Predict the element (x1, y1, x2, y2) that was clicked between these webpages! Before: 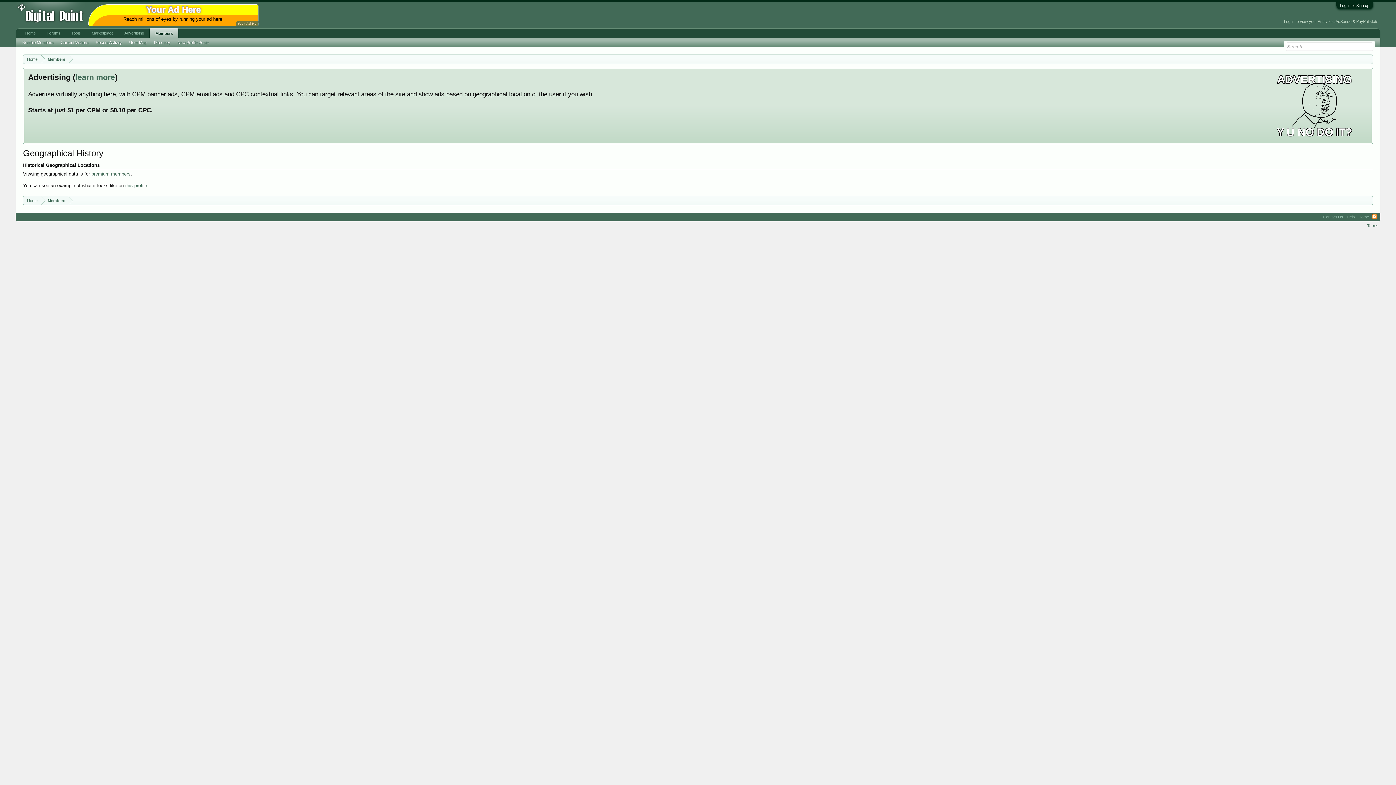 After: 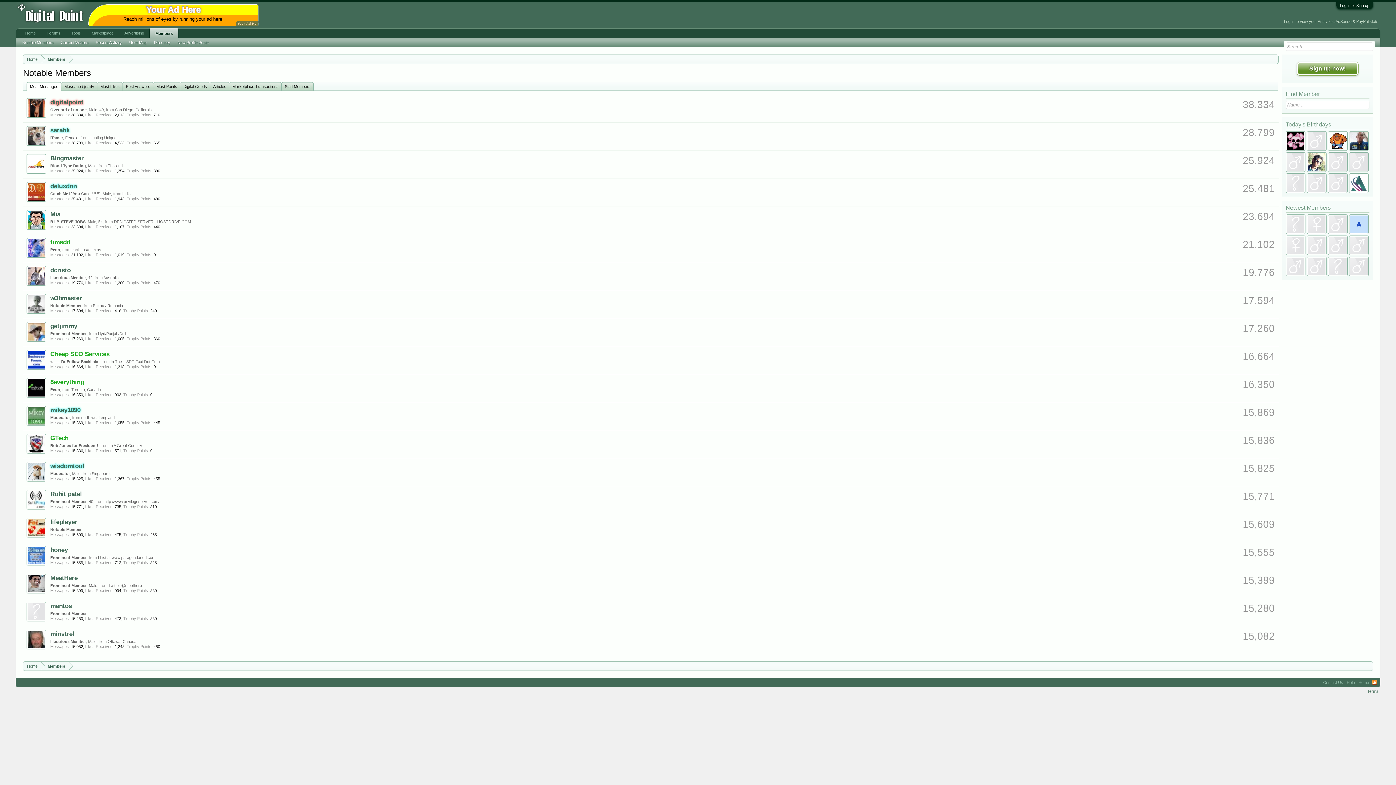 Action: label: Members bbox: (149, 28, 178, 38)